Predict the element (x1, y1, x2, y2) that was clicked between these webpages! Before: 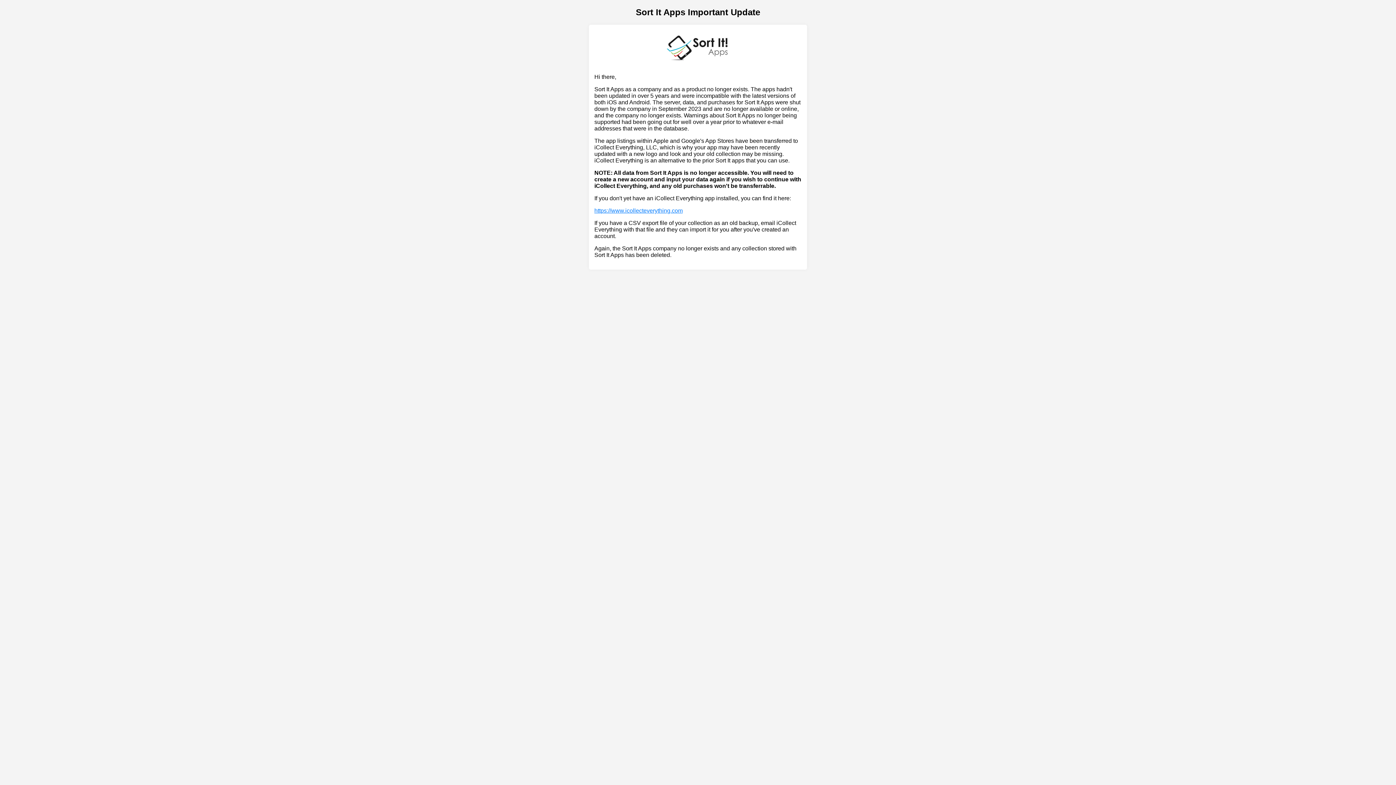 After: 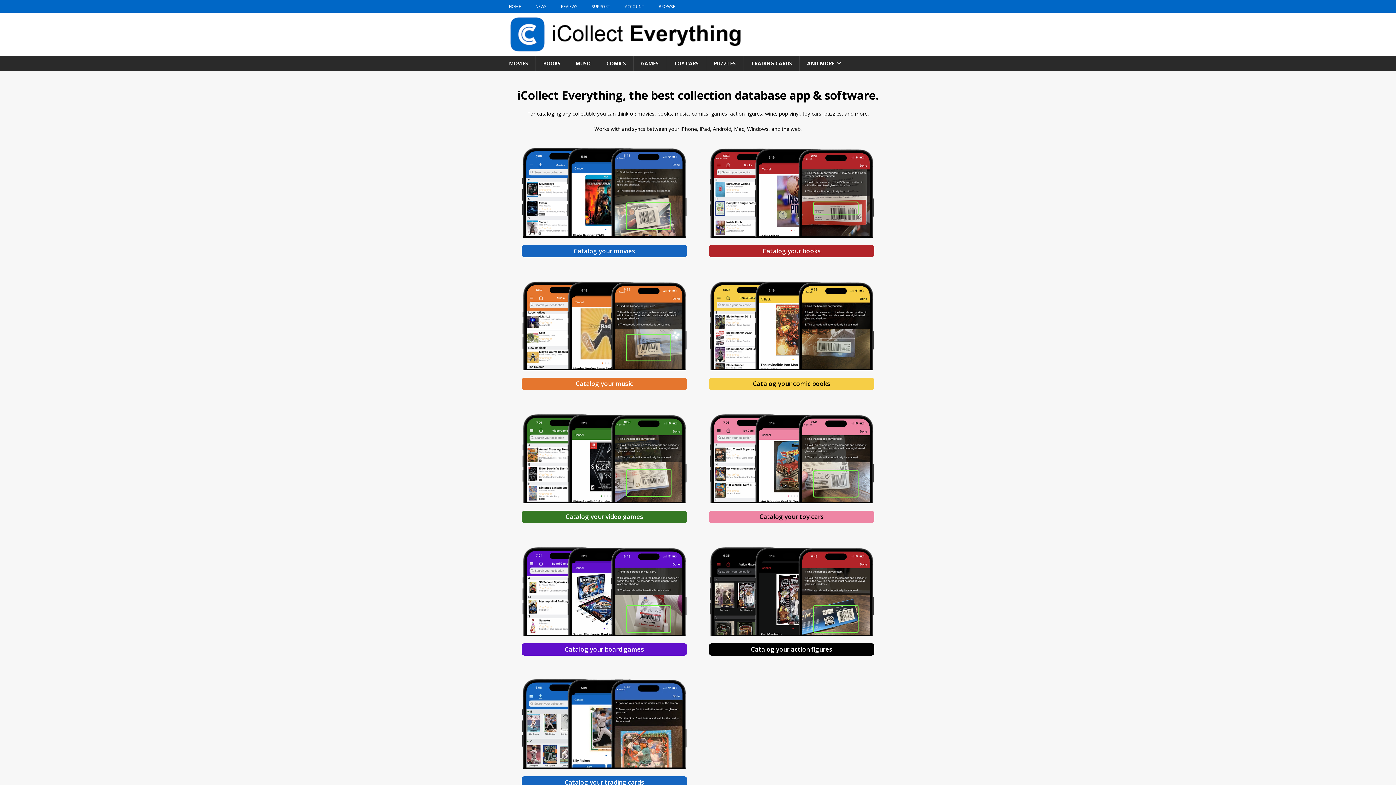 Action: label: https://www.icollecteverything.com bbox: (594, 207, 682, 213)